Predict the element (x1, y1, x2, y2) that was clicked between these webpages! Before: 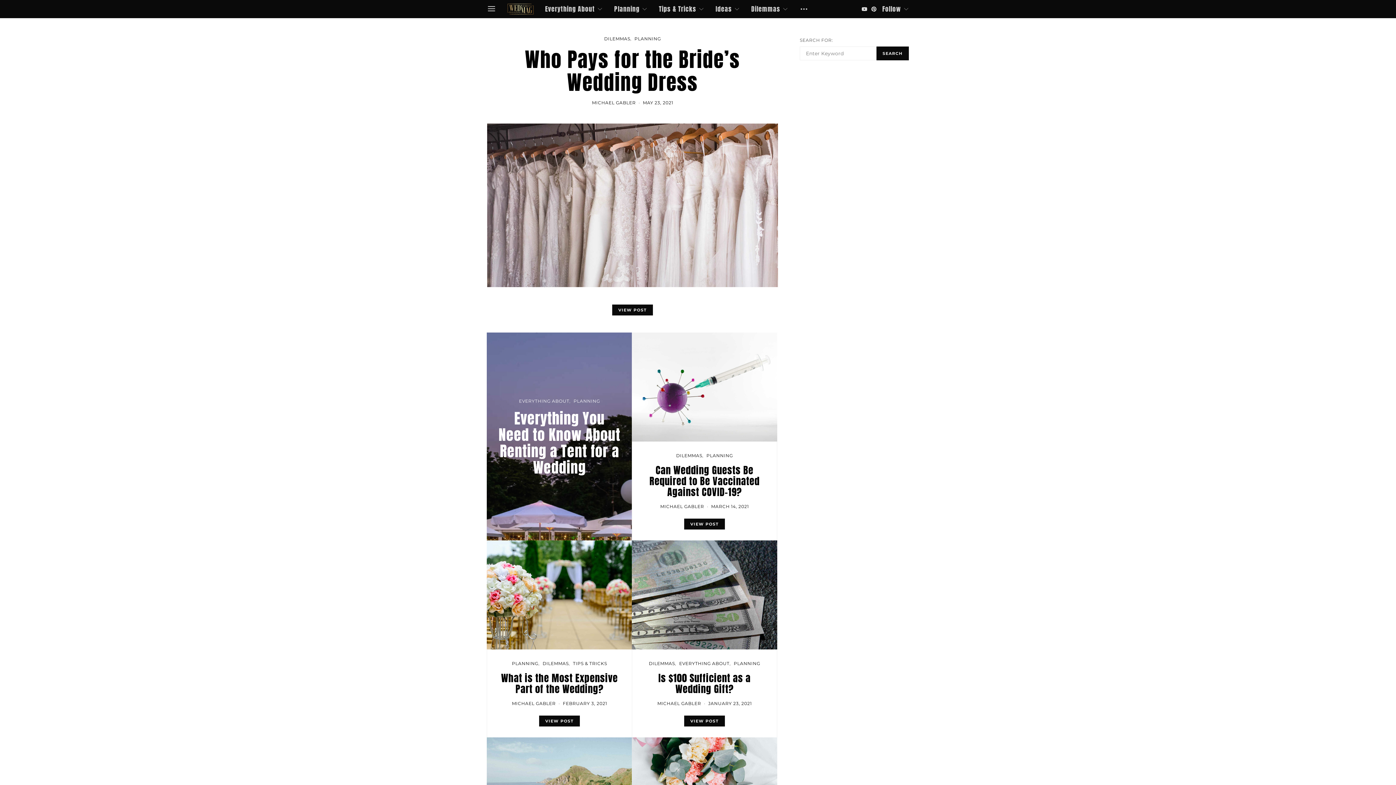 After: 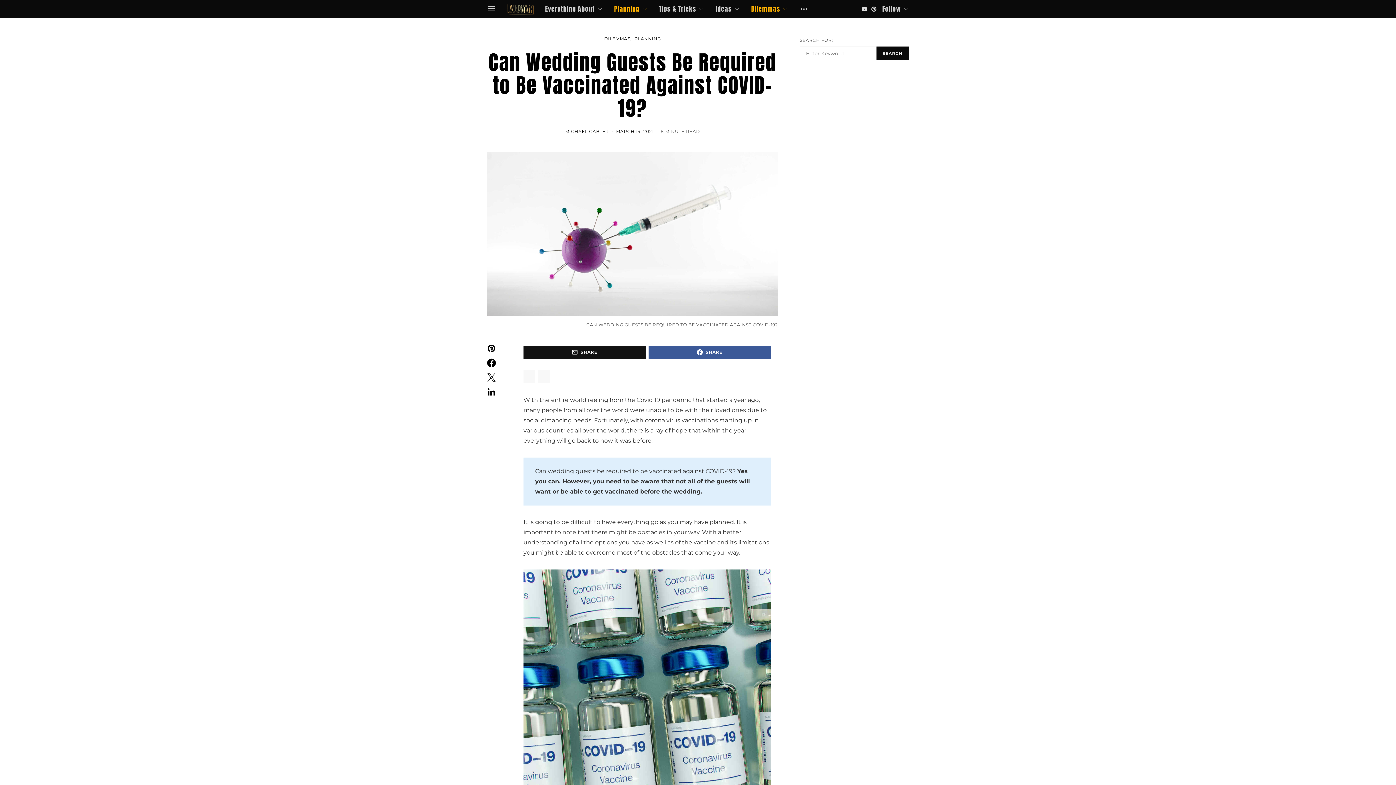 Action: bbox: (649, 462, 759, 499) label: Can Wedding Guests Be Required to Be Vaccinated Against COVID-19?